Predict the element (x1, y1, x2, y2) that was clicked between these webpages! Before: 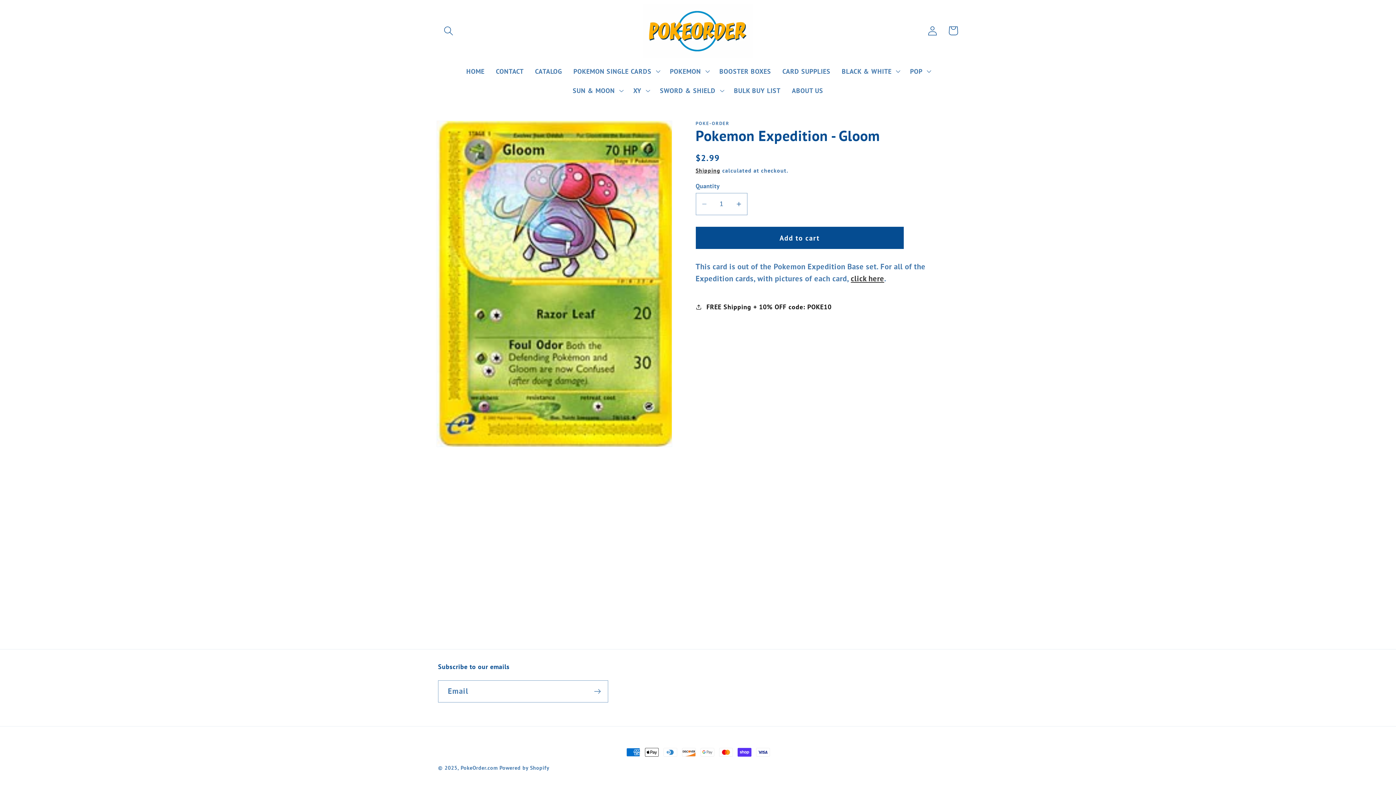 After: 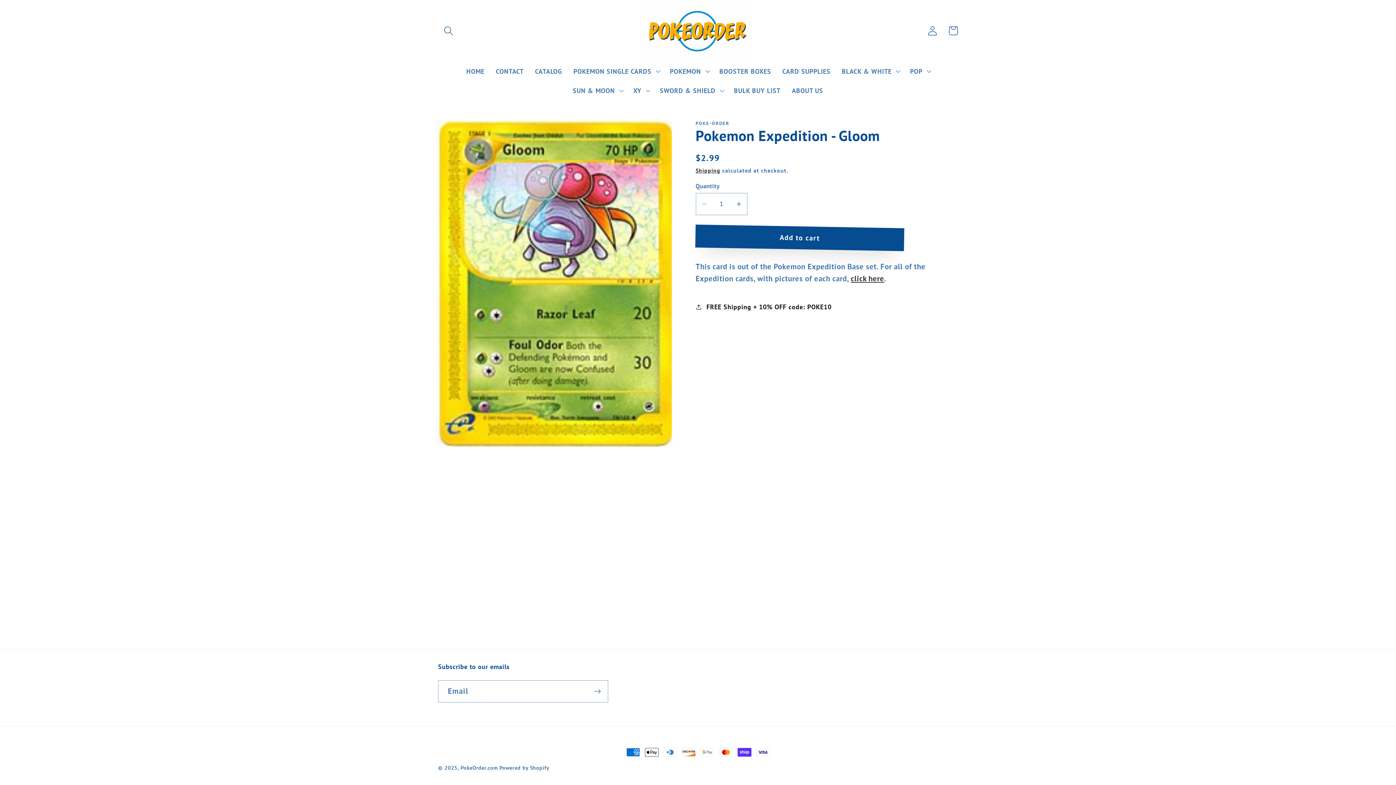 Action: bbox: (695, 227, 903, 249) label: Add to cart